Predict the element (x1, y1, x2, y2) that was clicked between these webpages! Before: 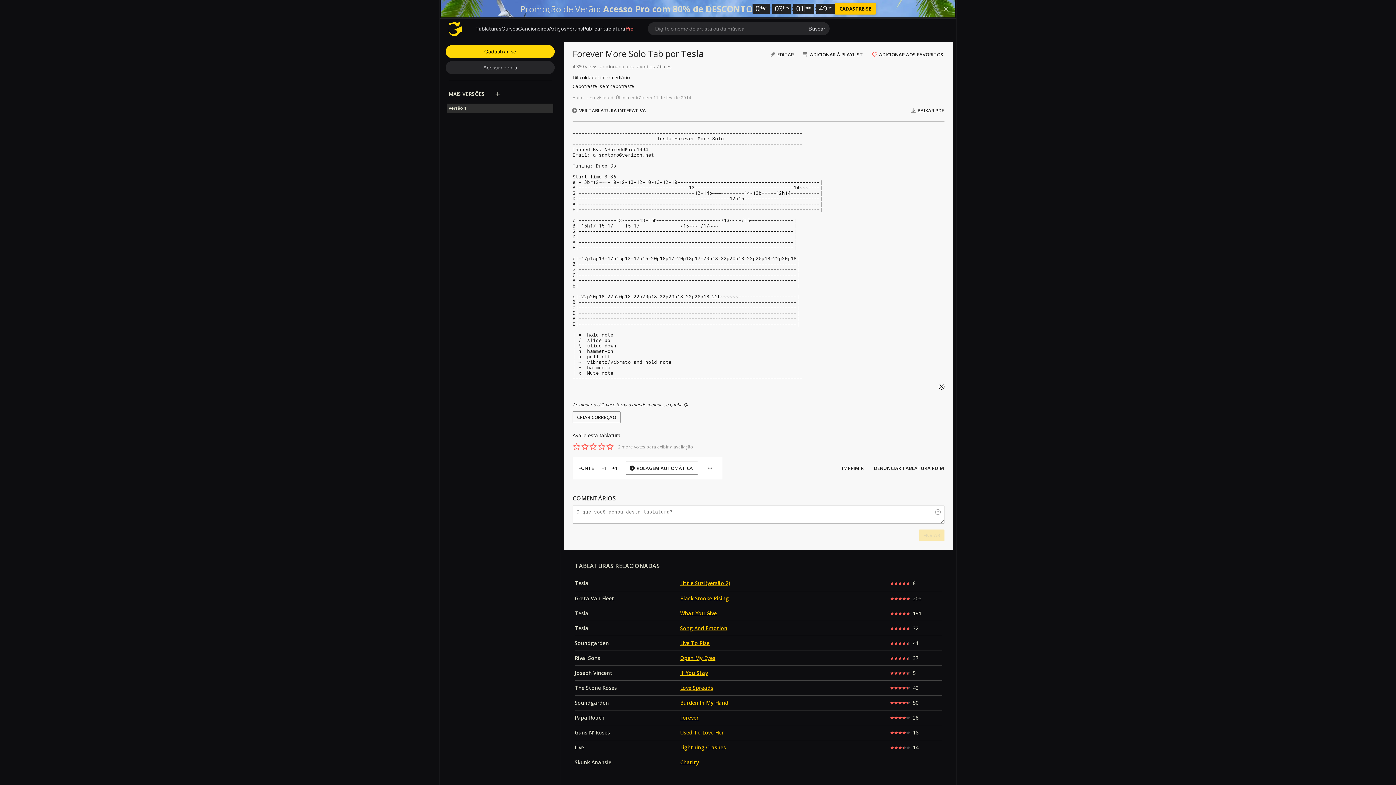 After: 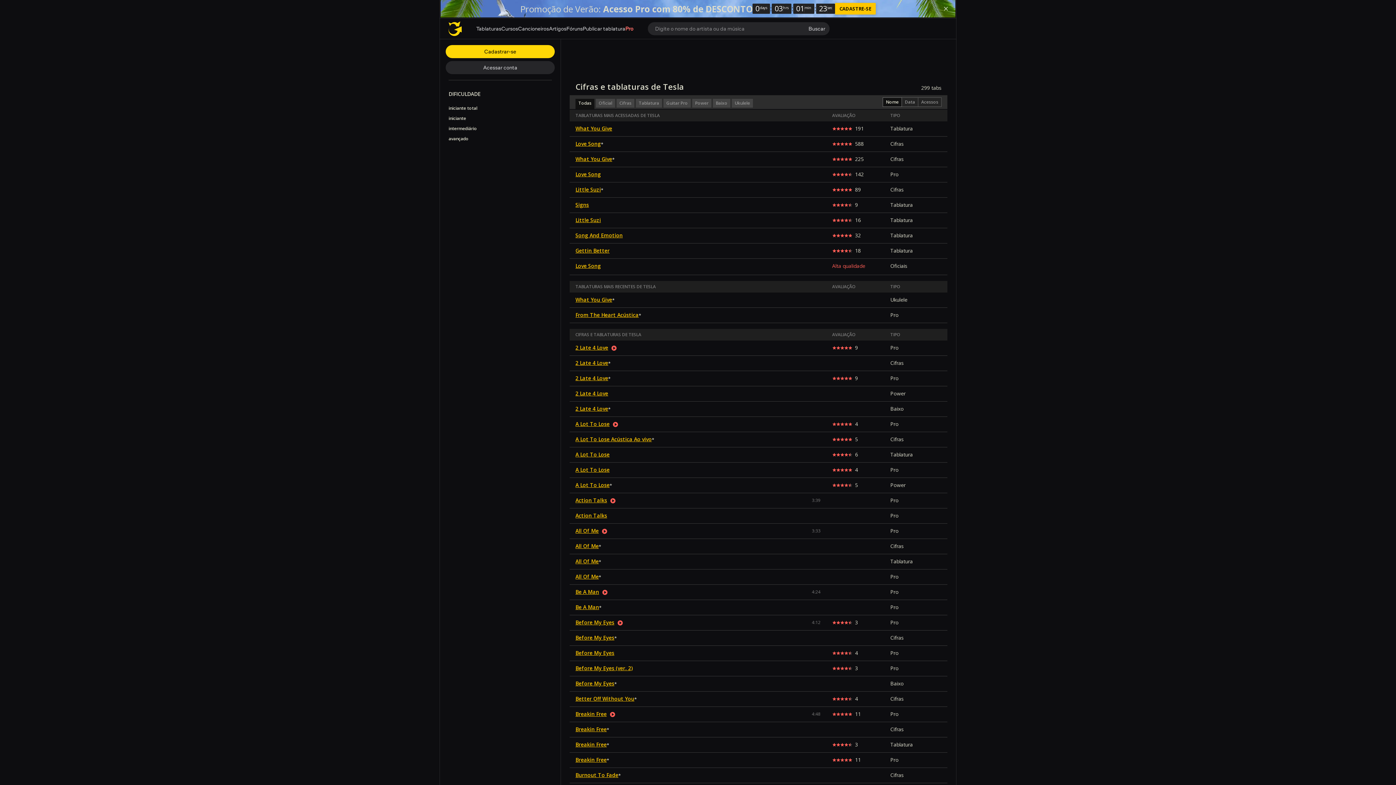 Action: label: Tesla bbox: (574, 610, 588, 617)